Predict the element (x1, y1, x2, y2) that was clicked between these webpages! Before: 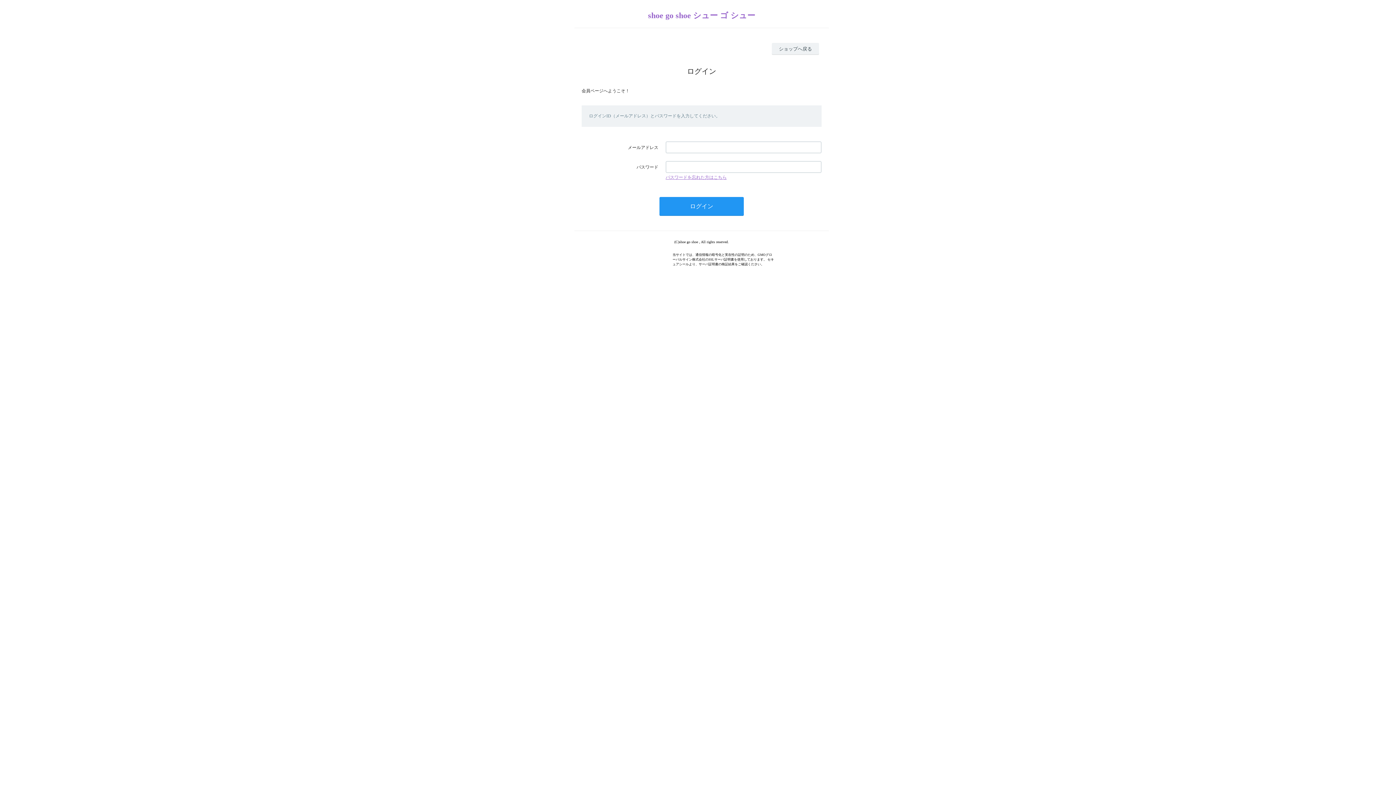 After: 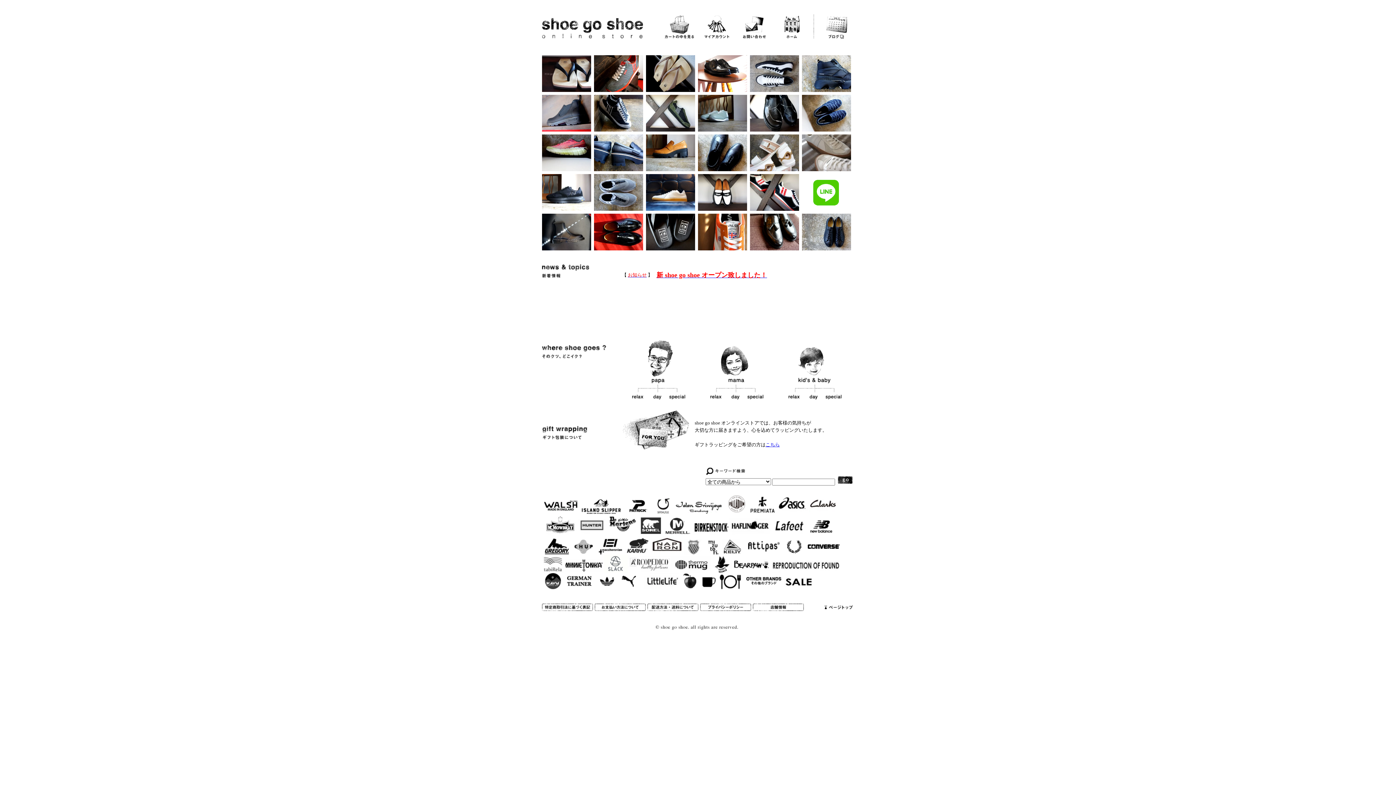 Action: bbox: (648, 14, 755, 19) label: shoe go shoe シュー ゴ シュー